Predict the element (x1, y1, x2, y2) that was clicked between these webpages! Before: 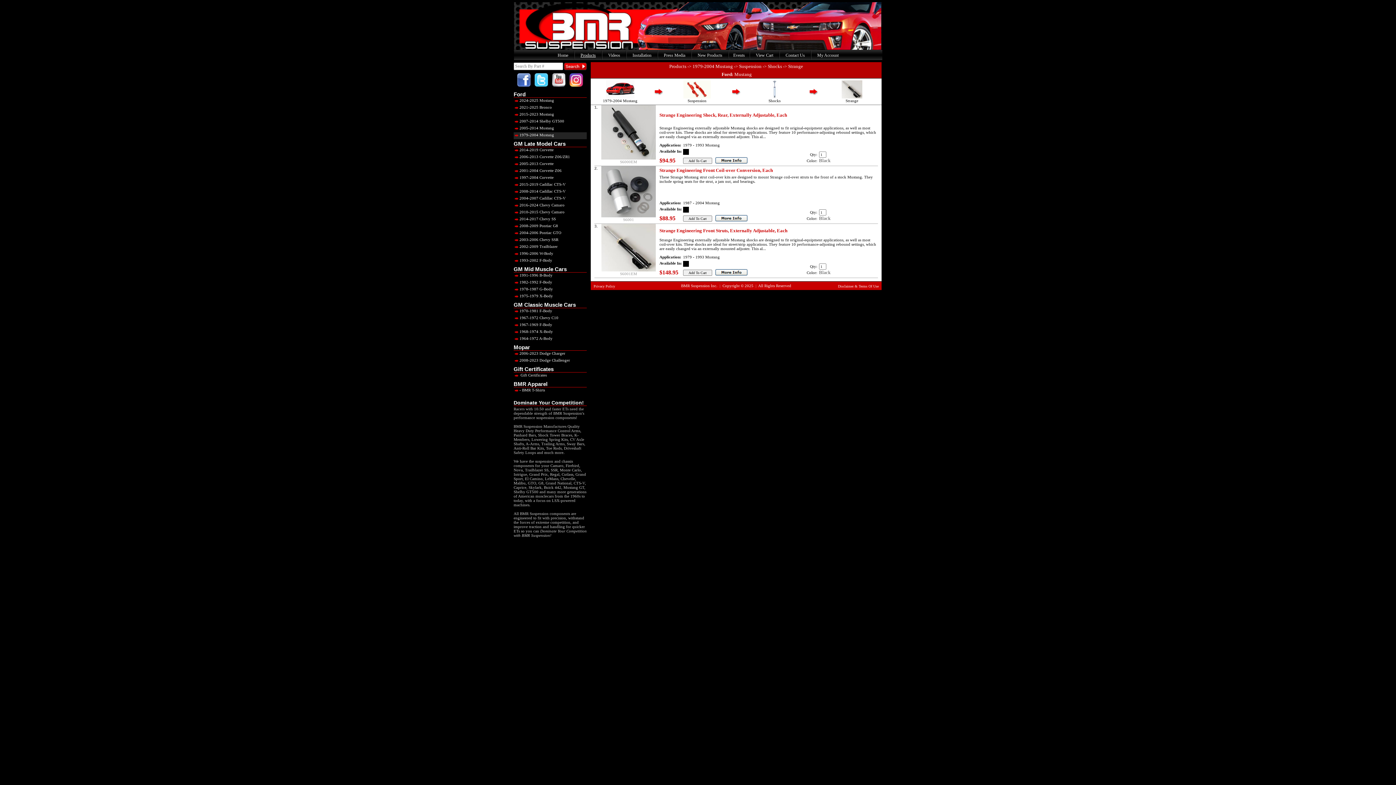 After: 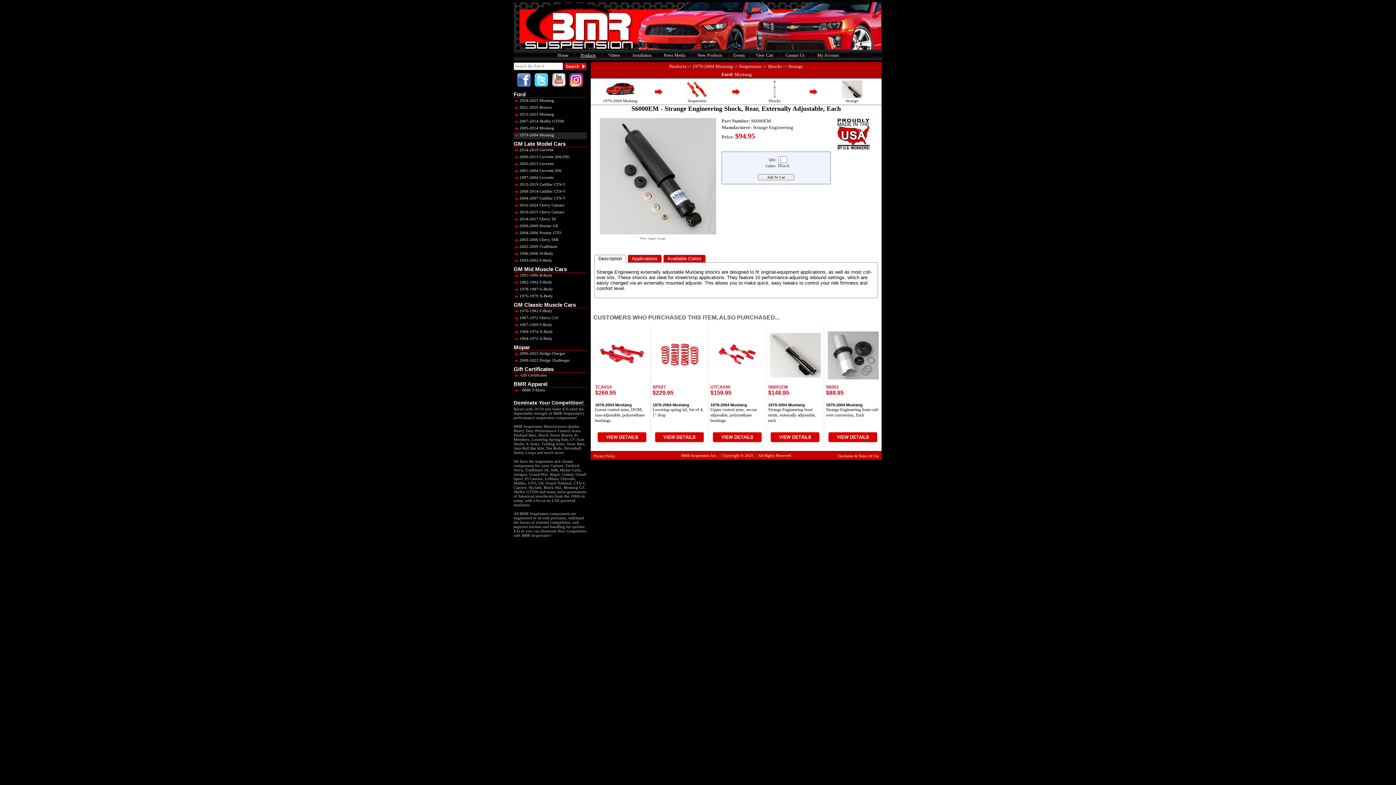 Action: bbox: (715, 158, 748, 163)